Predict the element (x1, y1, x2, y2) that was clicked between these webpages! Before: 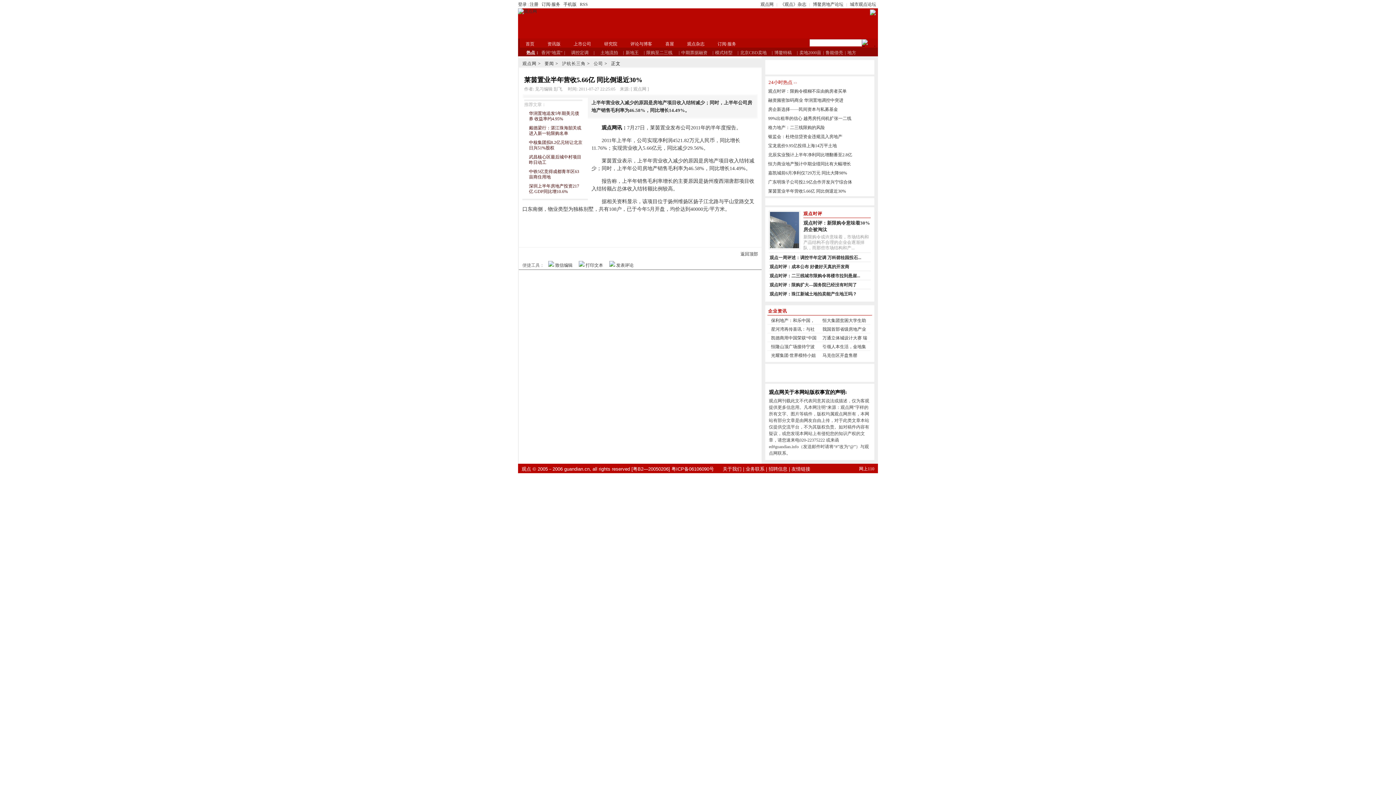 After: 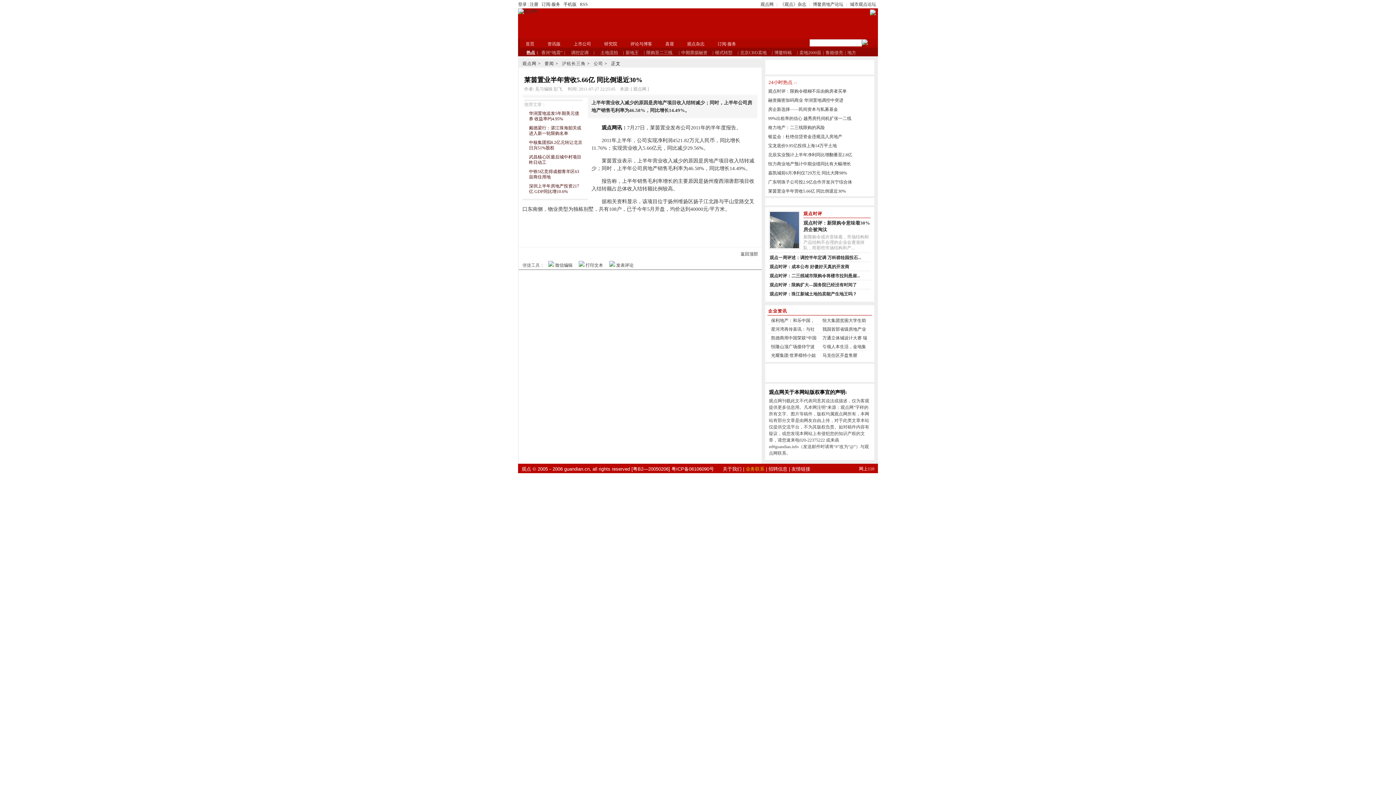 Action: label: 业务联系 bbox: (745, 466, 764, 472)